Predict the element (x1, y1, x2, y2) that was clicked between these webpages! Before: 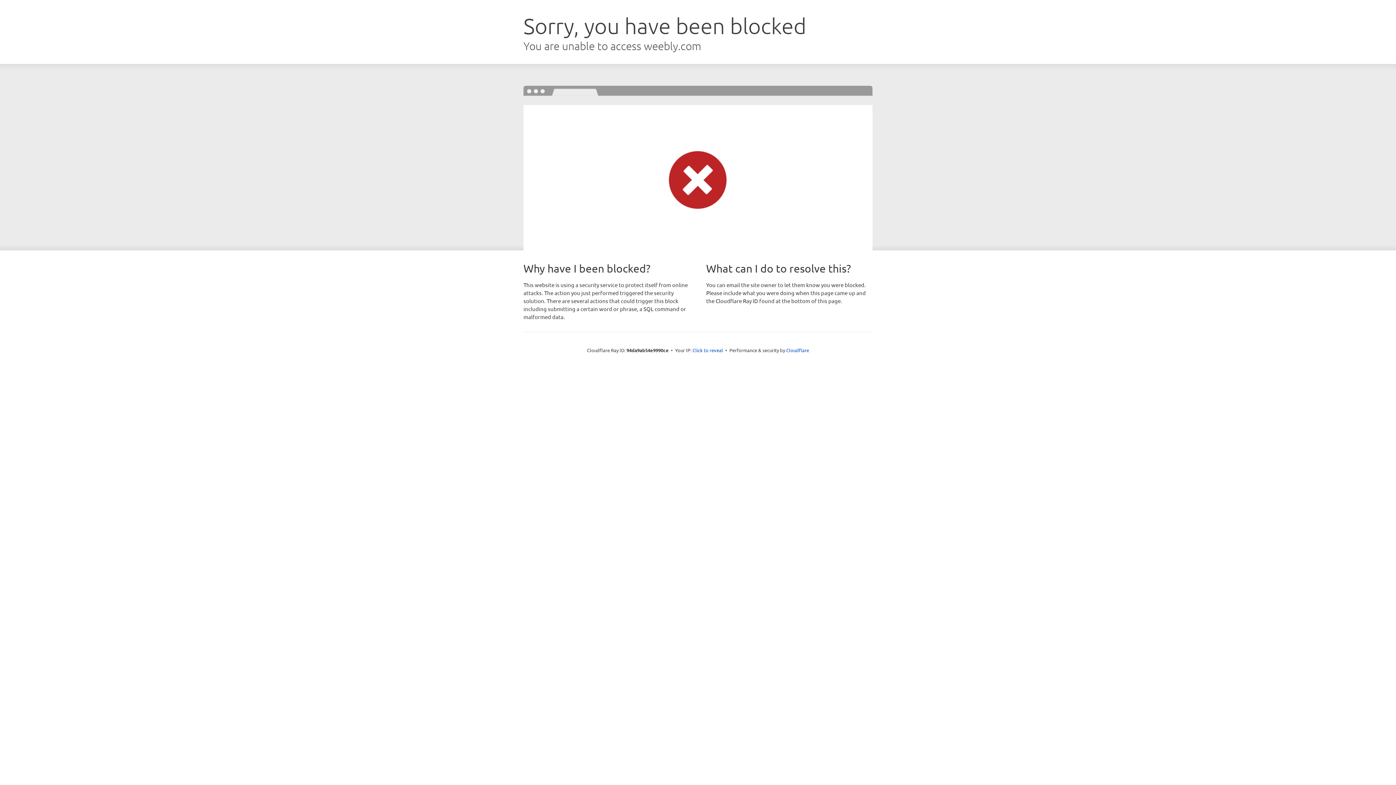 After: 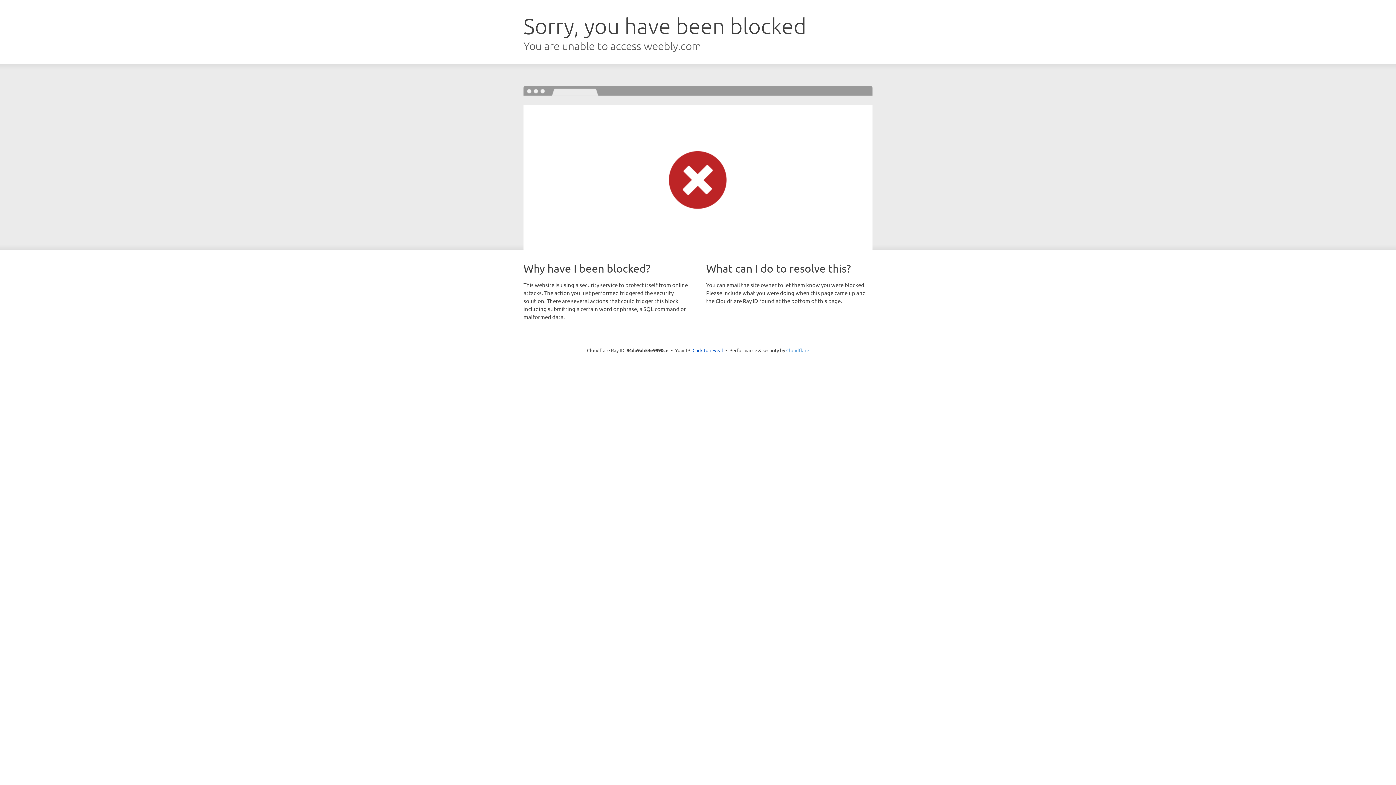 Action: label: Cloudflare bbox: (786, 347, 809, 353)